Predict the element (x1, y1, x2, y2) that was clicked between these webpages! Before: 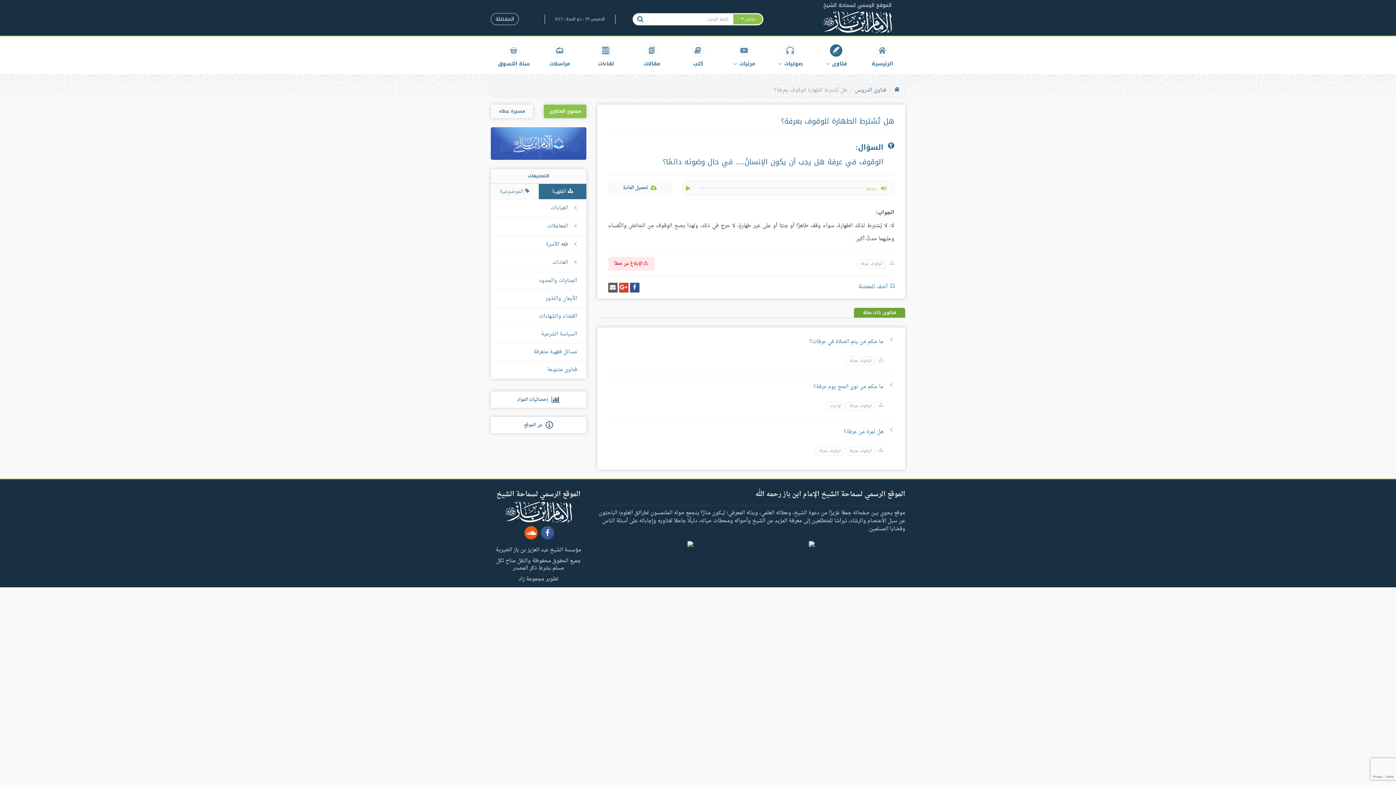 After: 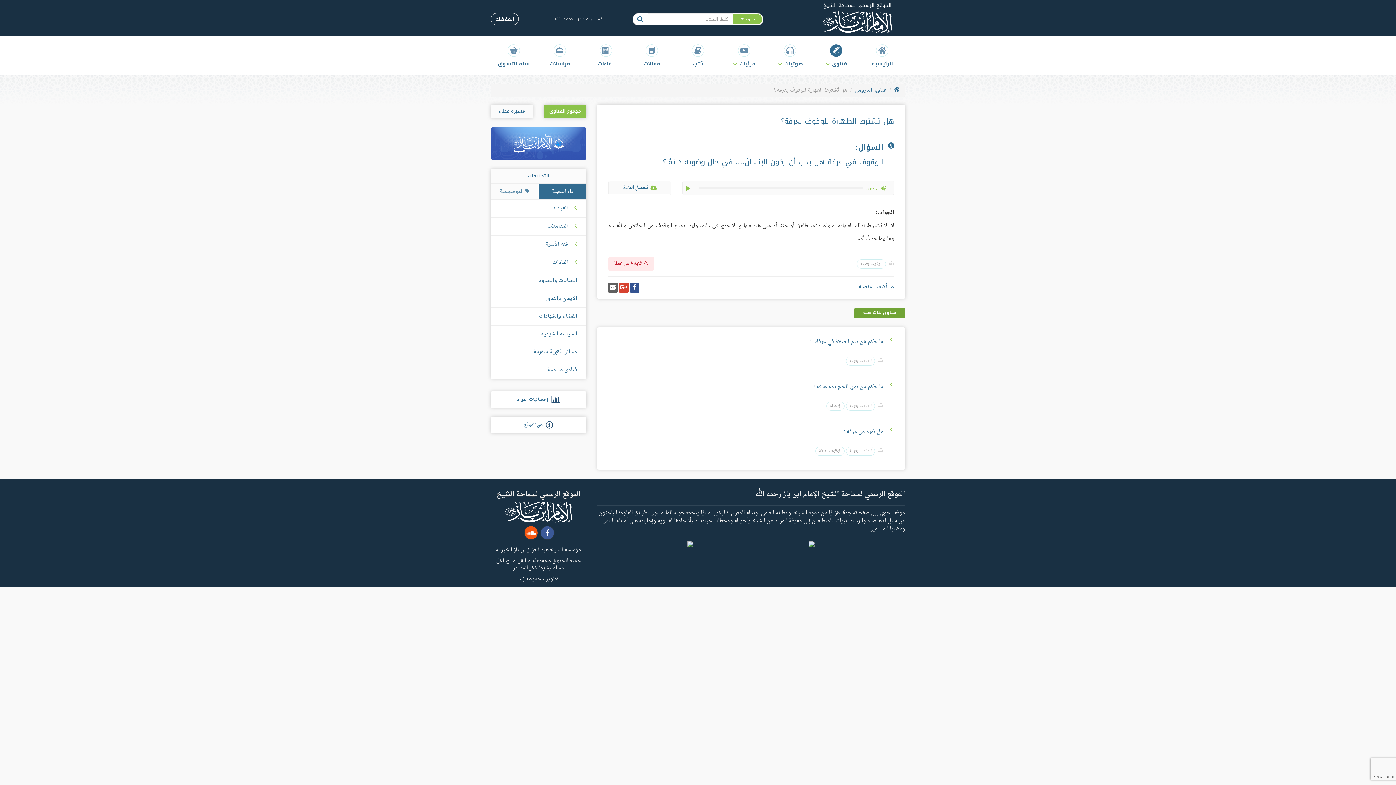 Action: bbox: (518, 572, 558, 583) label: تطوير مجموعة زاد